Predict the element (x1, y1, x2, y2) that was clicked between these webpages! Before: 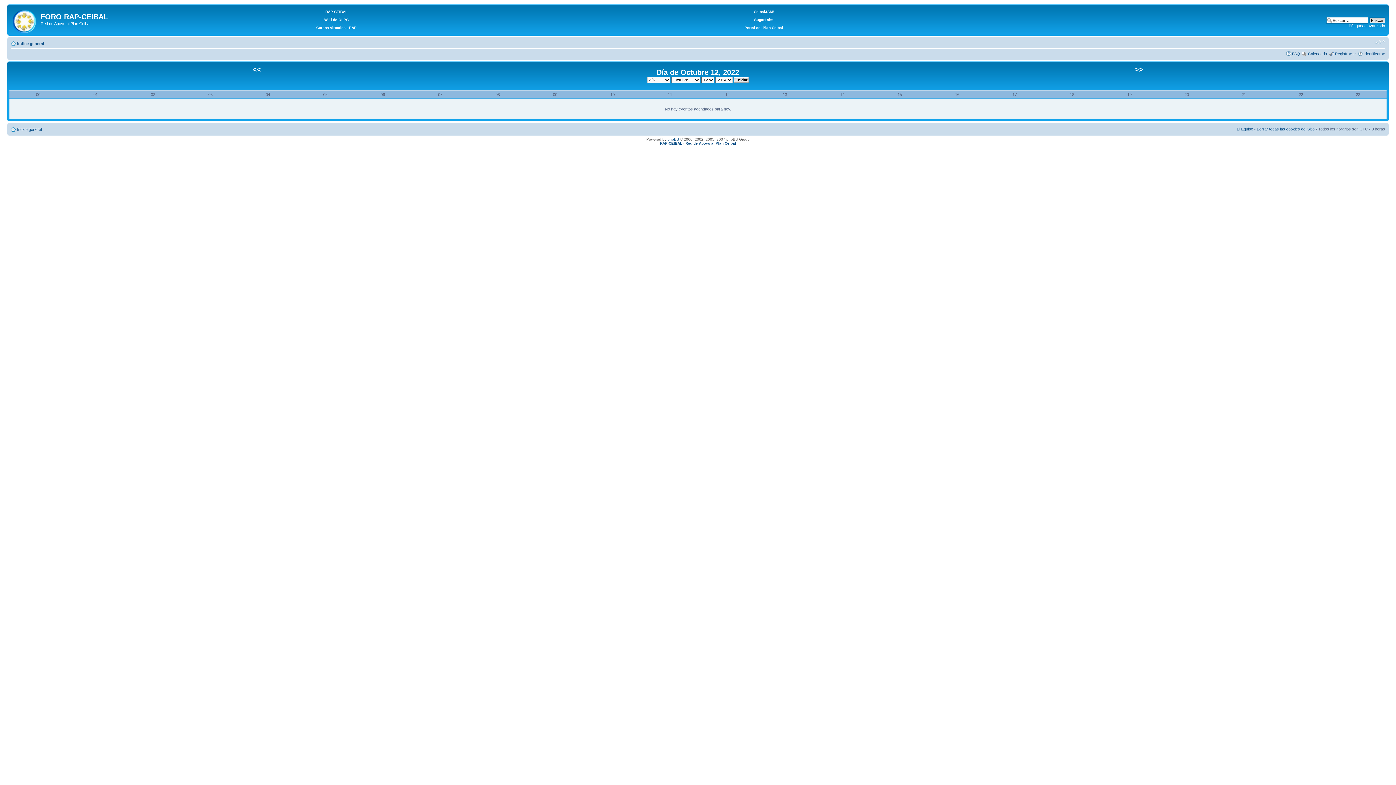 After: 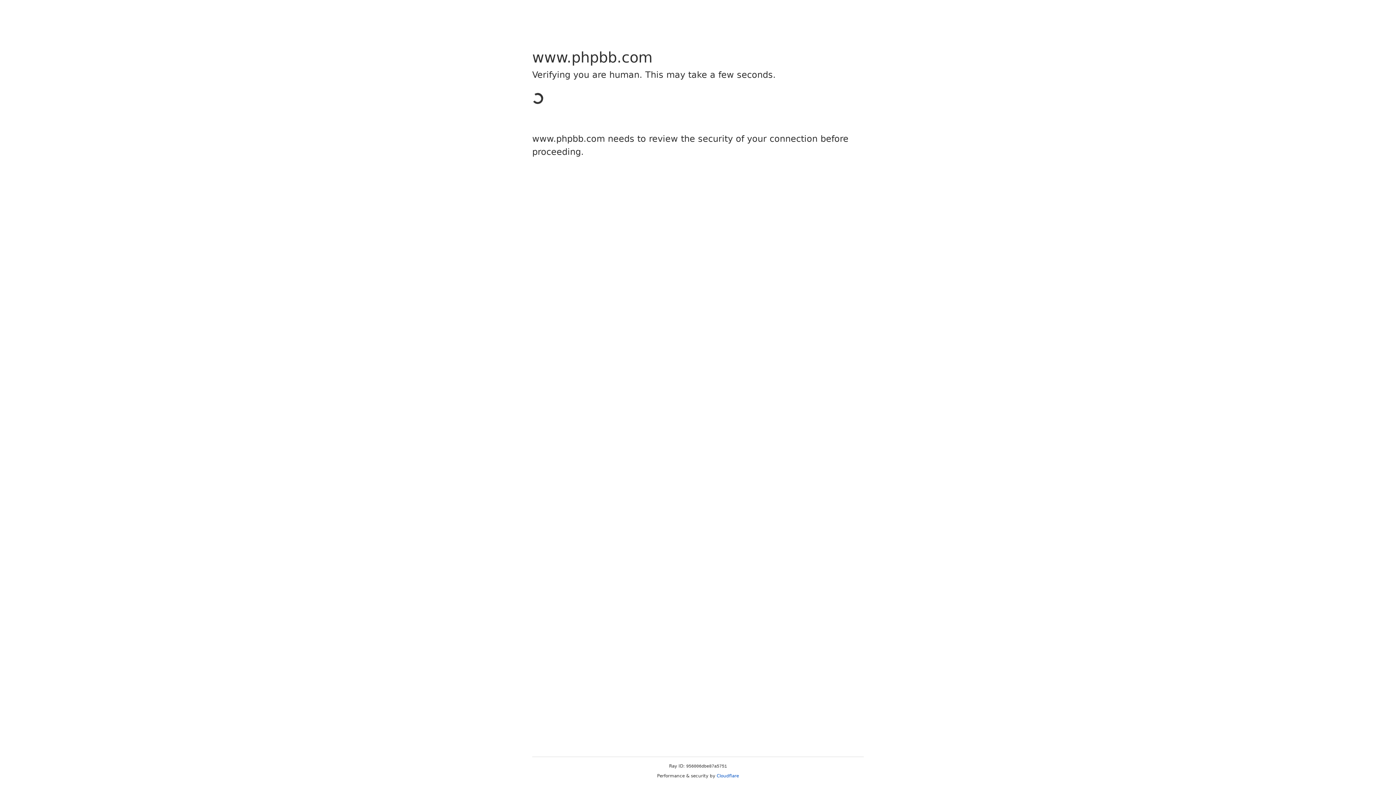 Action: bbox: (667, 137, 679, 141) label: phpBB